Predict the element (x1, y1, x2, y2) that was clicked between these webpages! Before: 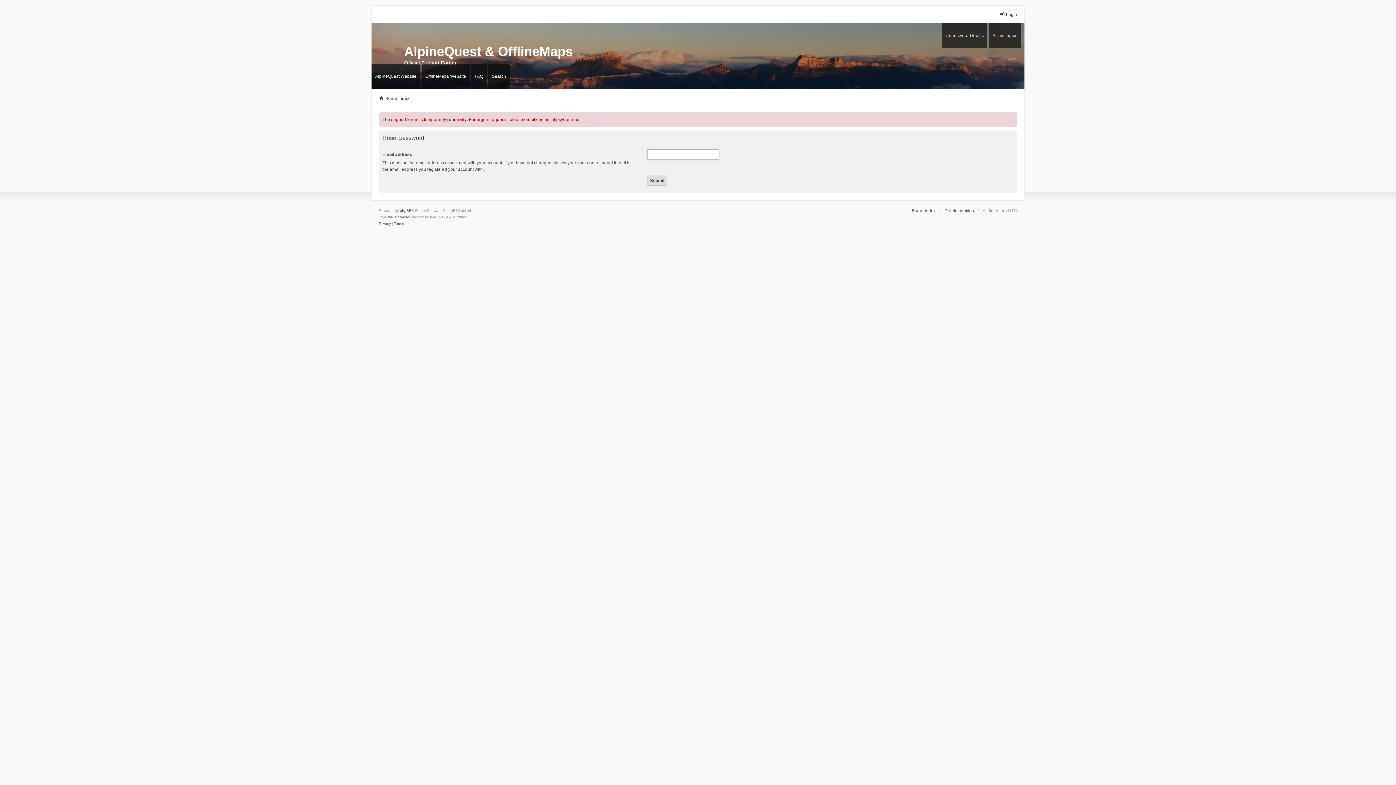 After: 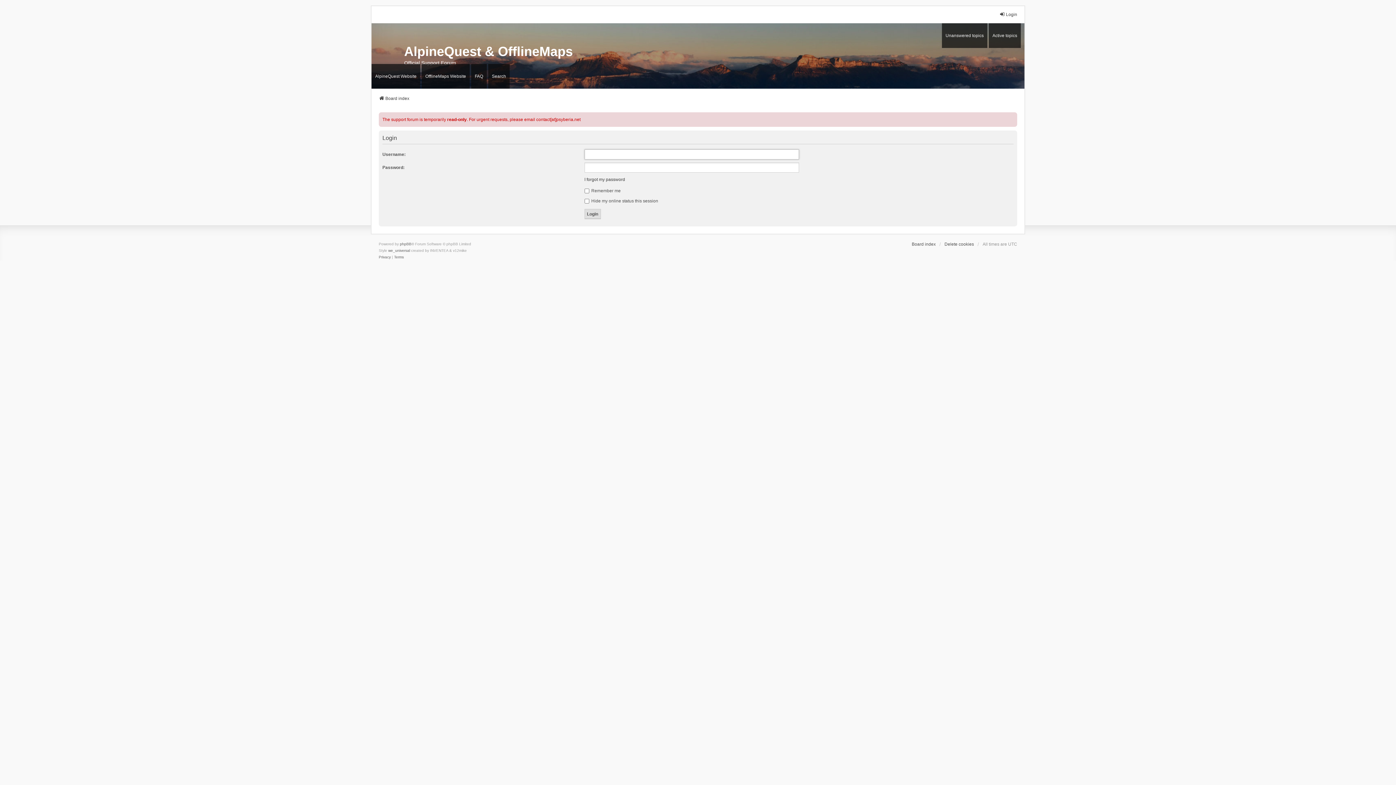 Action: bbox: (999, 11, 1017, 17) label: Login